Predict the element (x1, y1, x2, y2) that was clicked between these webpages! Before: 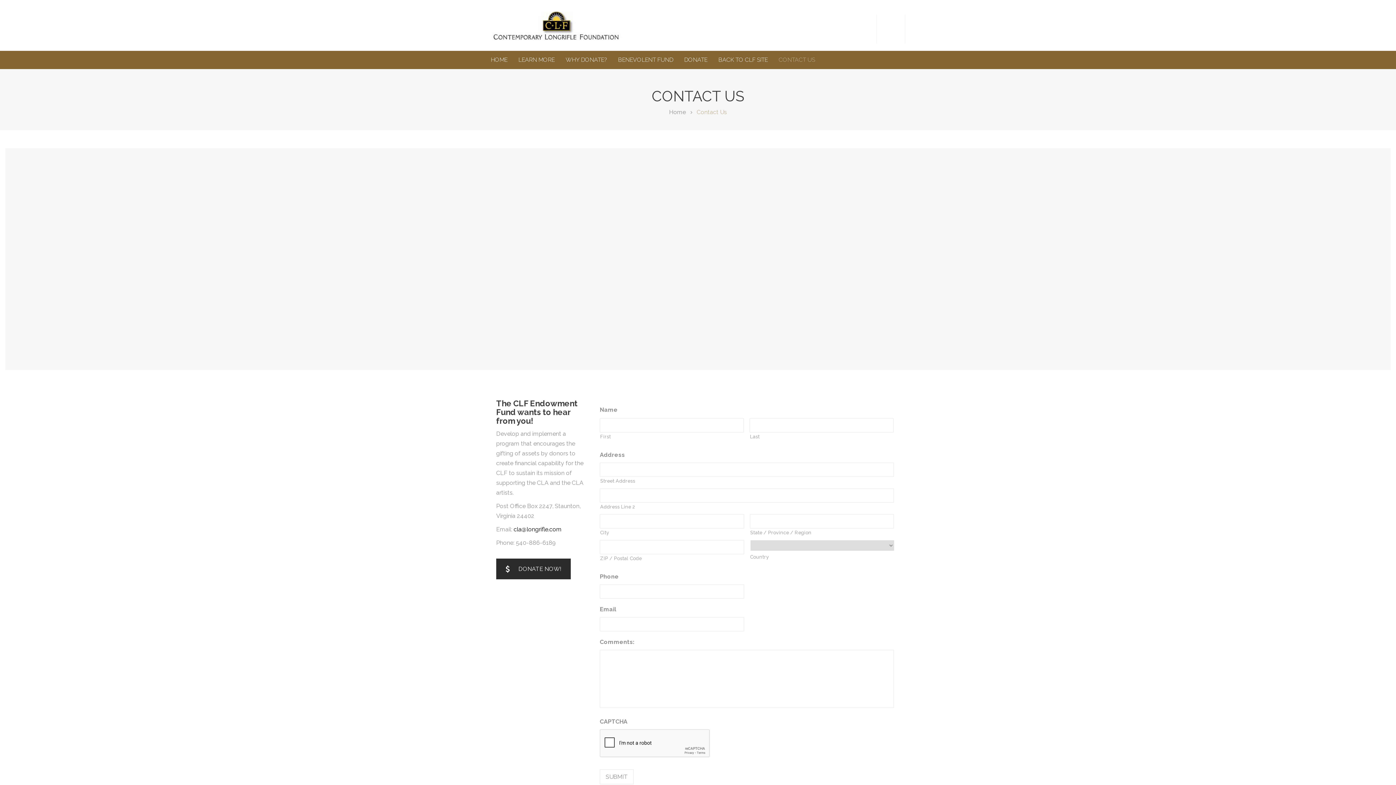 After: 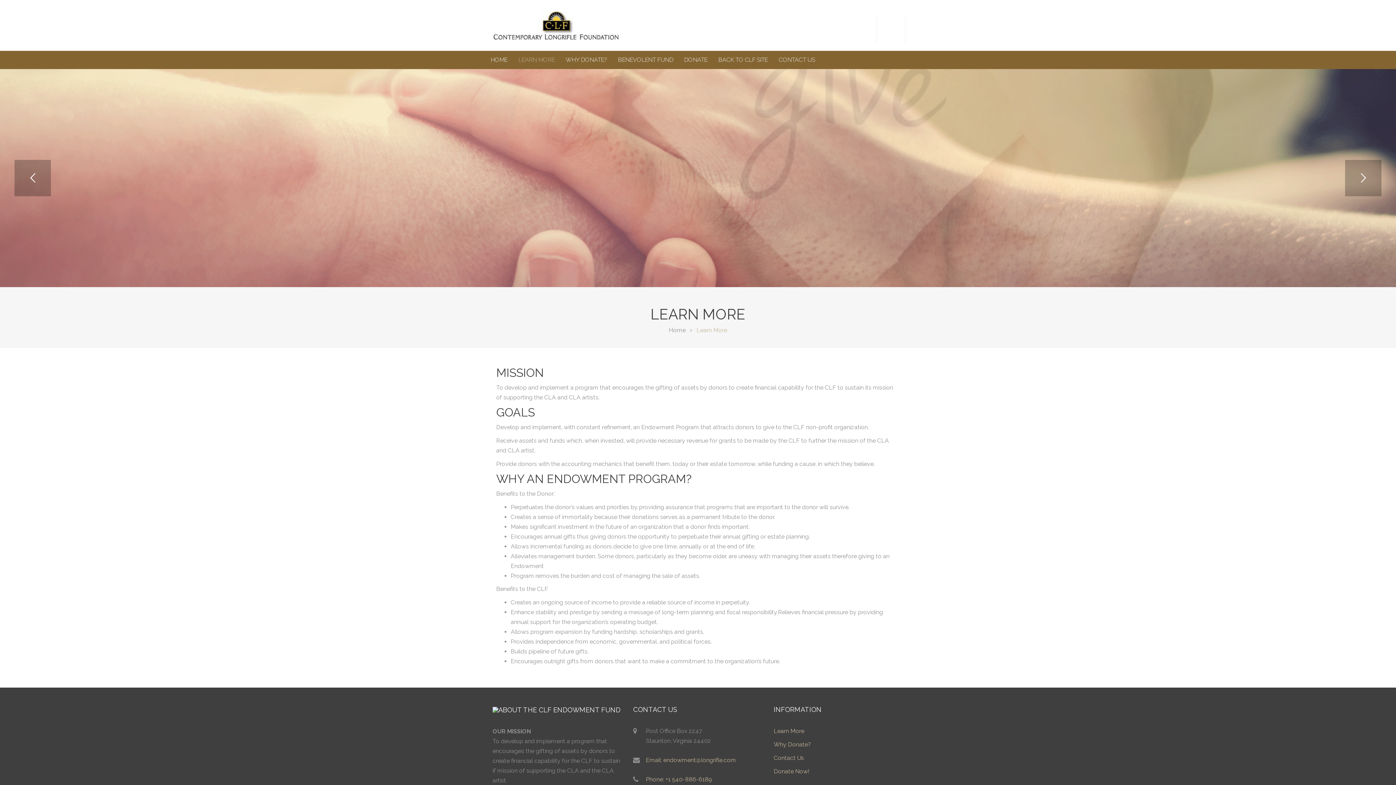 Action: label: LEARN MORE bbox: (518, 50, 562, 68)